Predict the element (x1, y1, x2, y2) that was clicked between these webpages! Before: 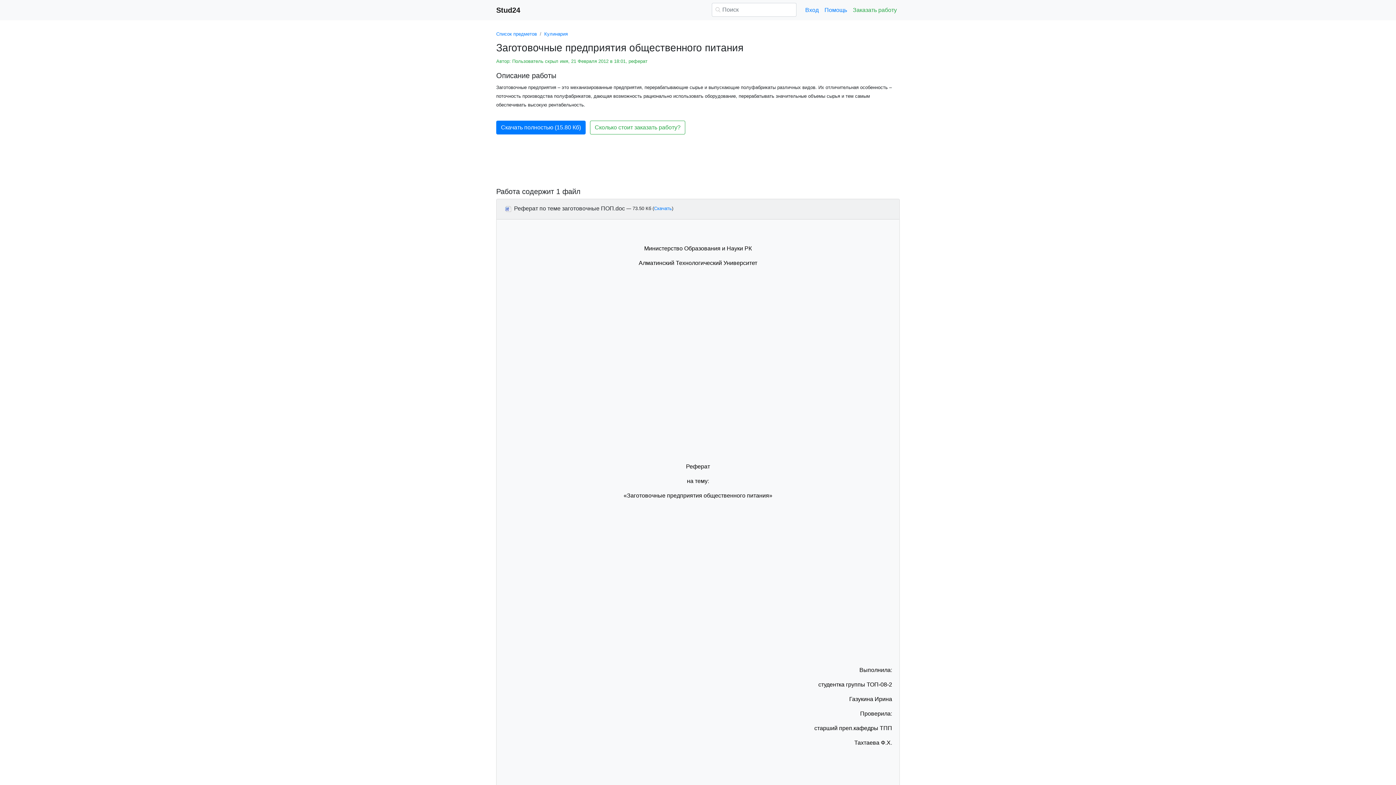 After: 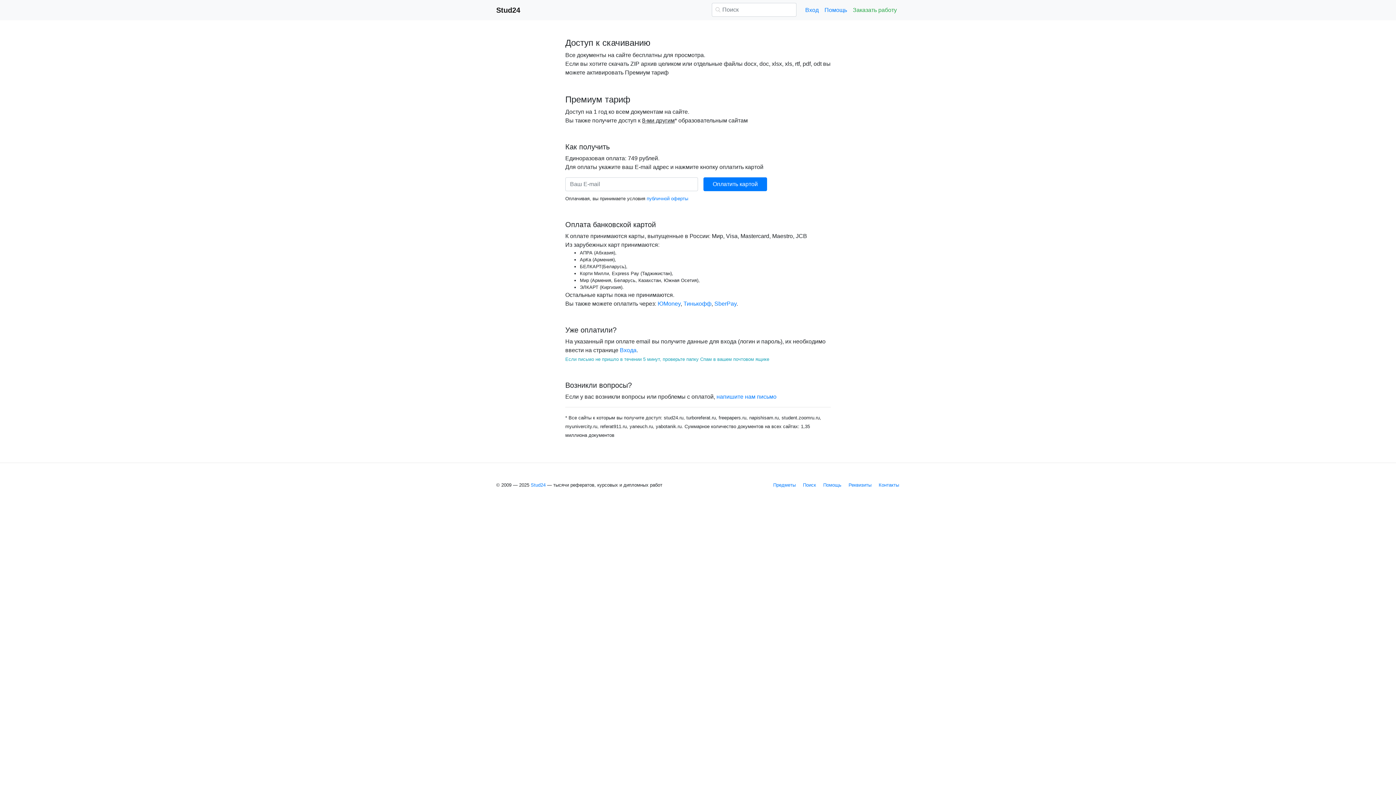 Action: bbox: (496, 120, 585, 134) label: Скачать полностью (15.80 Кб)